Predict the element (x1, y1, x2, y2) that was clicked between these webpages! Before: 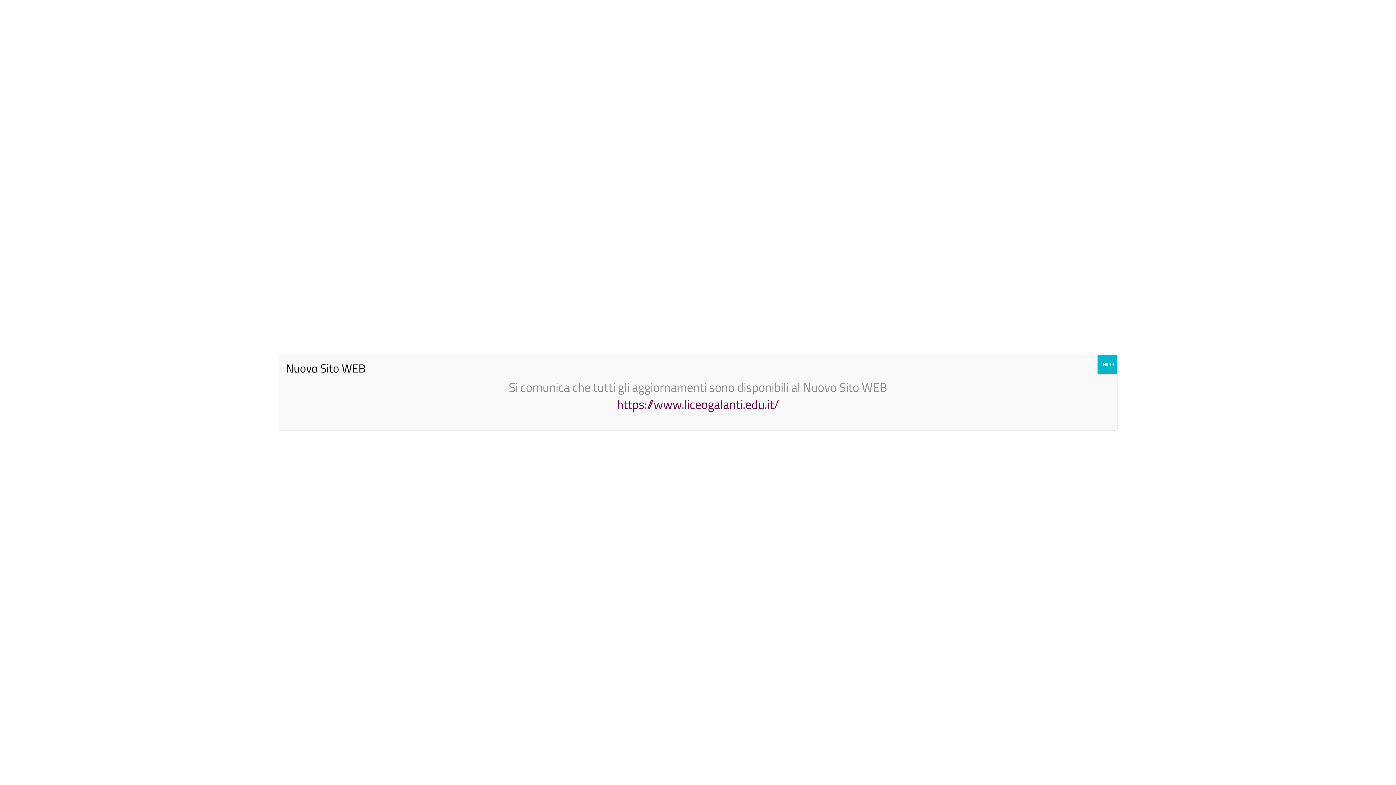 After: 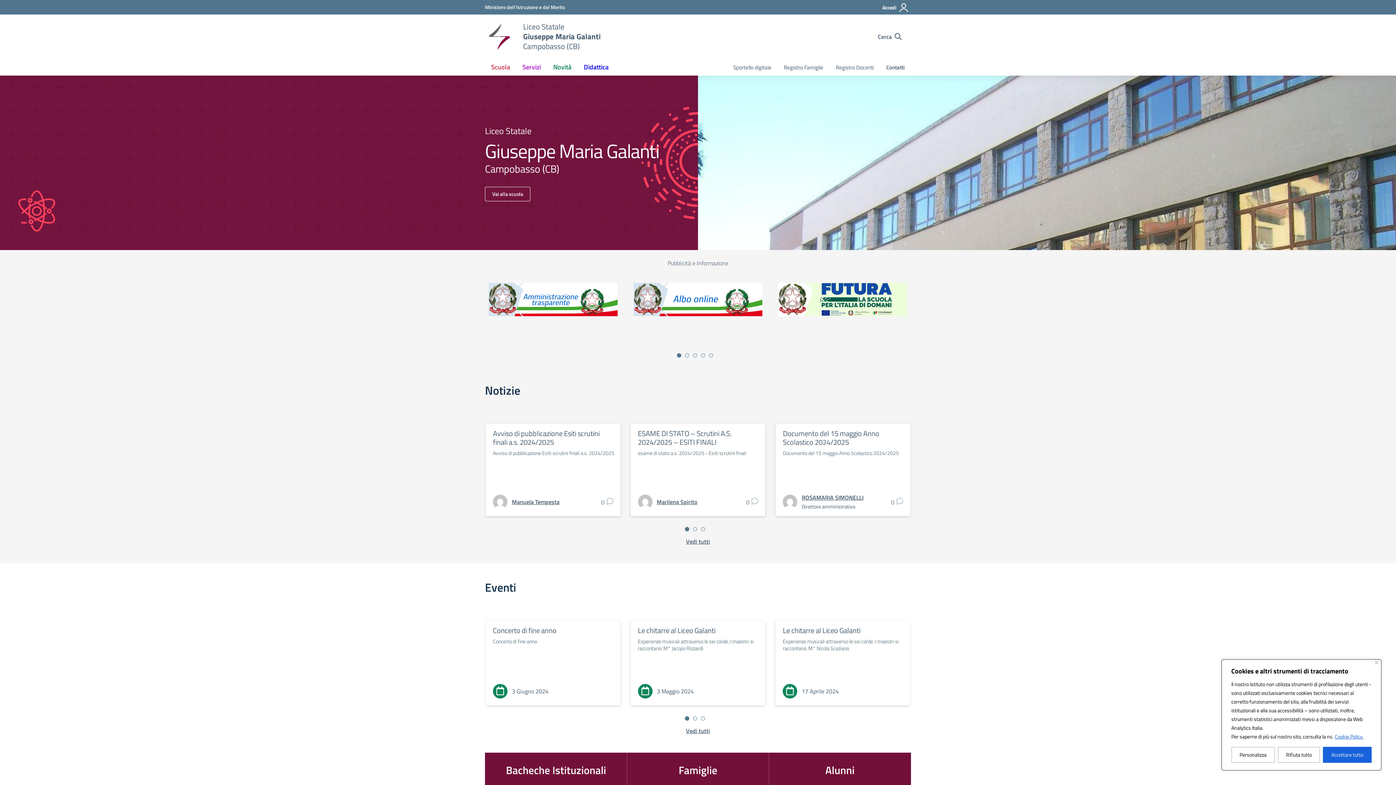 Action: bbox: (617, 394, 779, 413) label: https://www.liceogalanti.edu.it/